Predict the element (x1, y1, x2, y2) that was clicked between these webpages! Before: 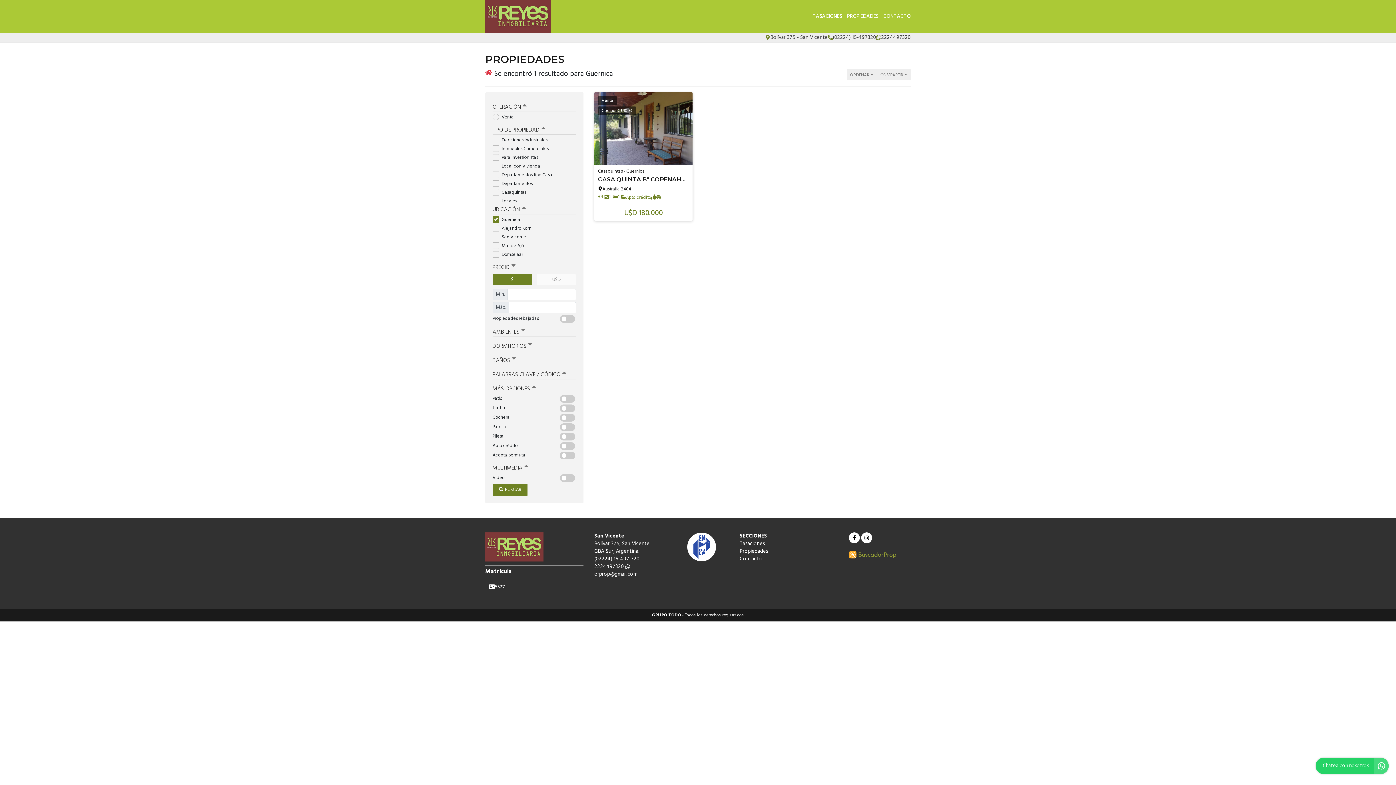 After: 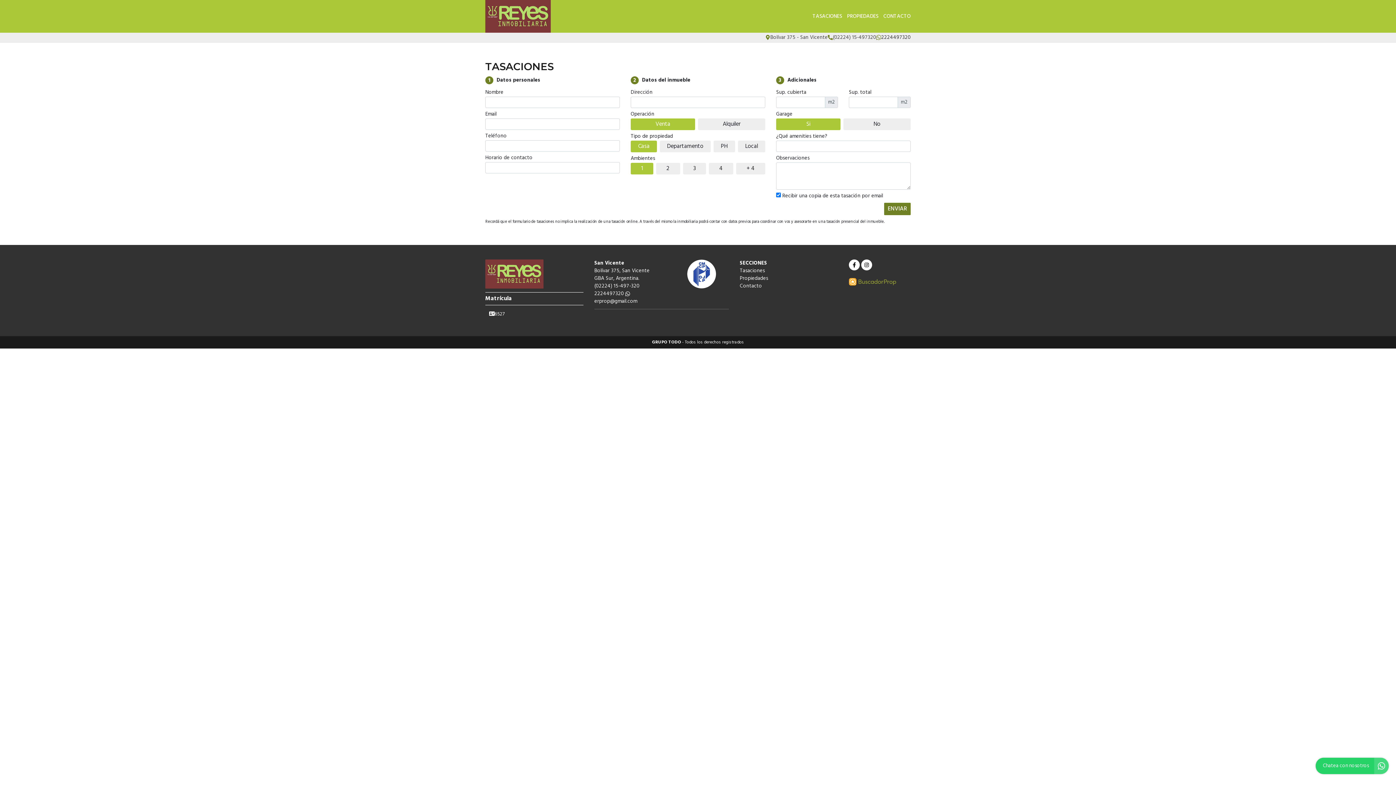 Action: label: Tasaciones bbox: (740, 540, 838, 548)